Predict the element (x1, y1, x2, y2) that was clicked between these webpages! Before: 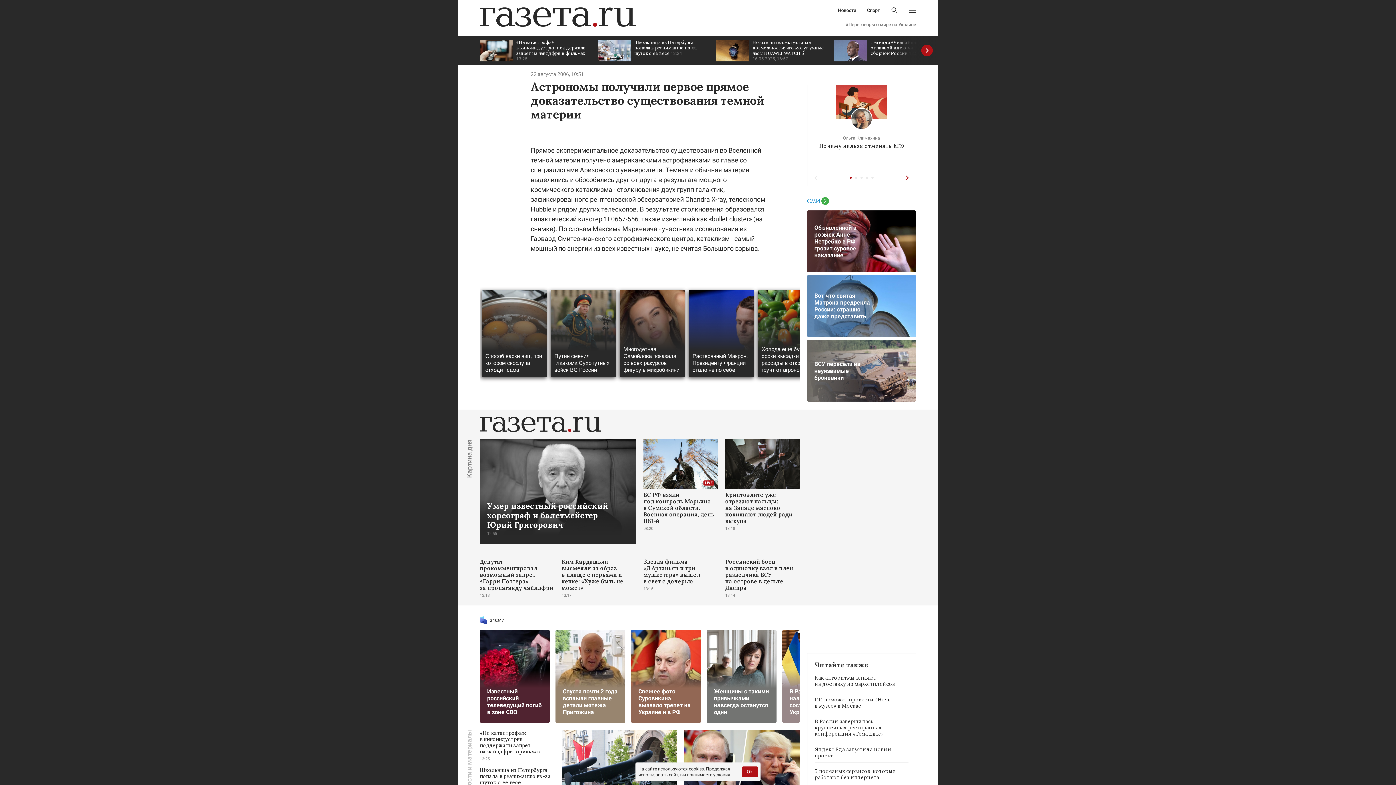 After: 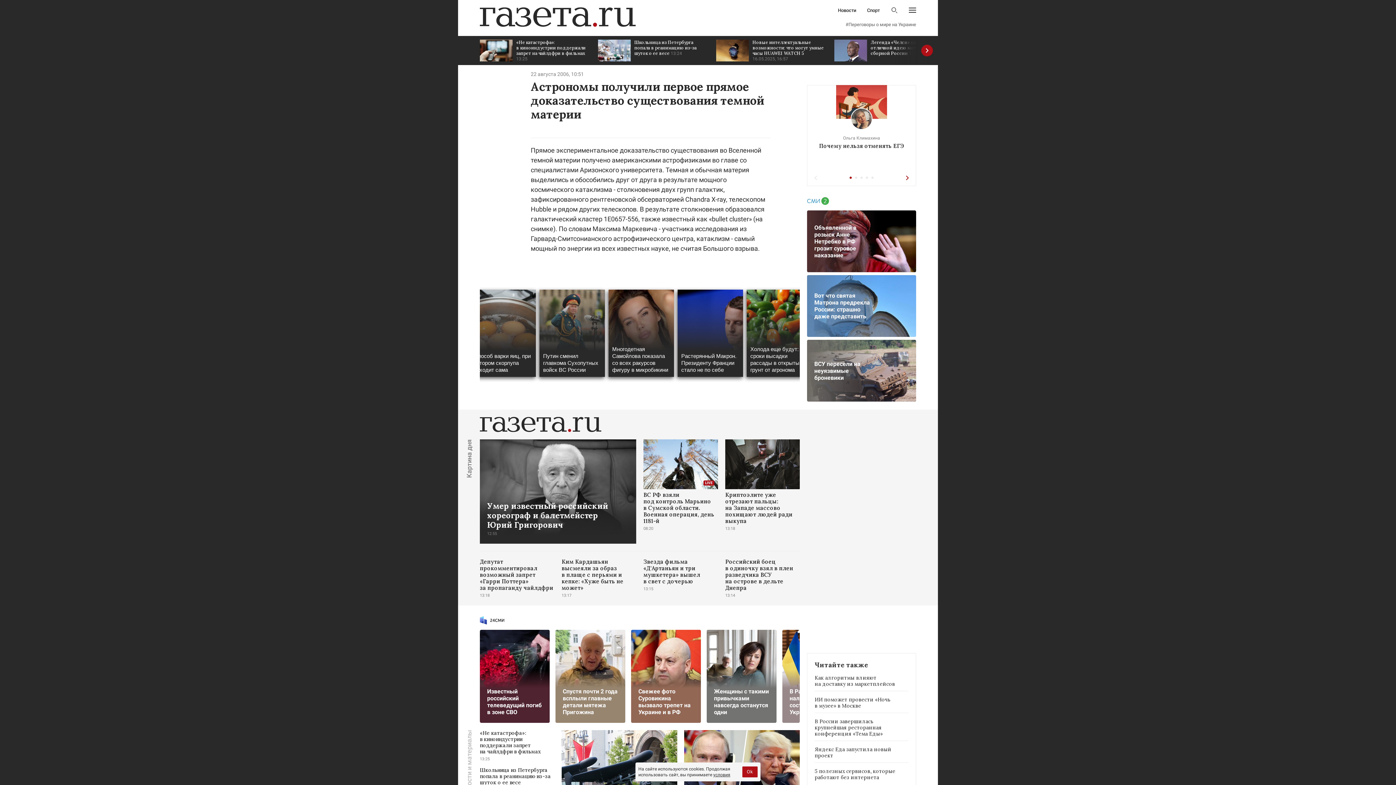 Action: bbox: (480, 616, 800, 630)